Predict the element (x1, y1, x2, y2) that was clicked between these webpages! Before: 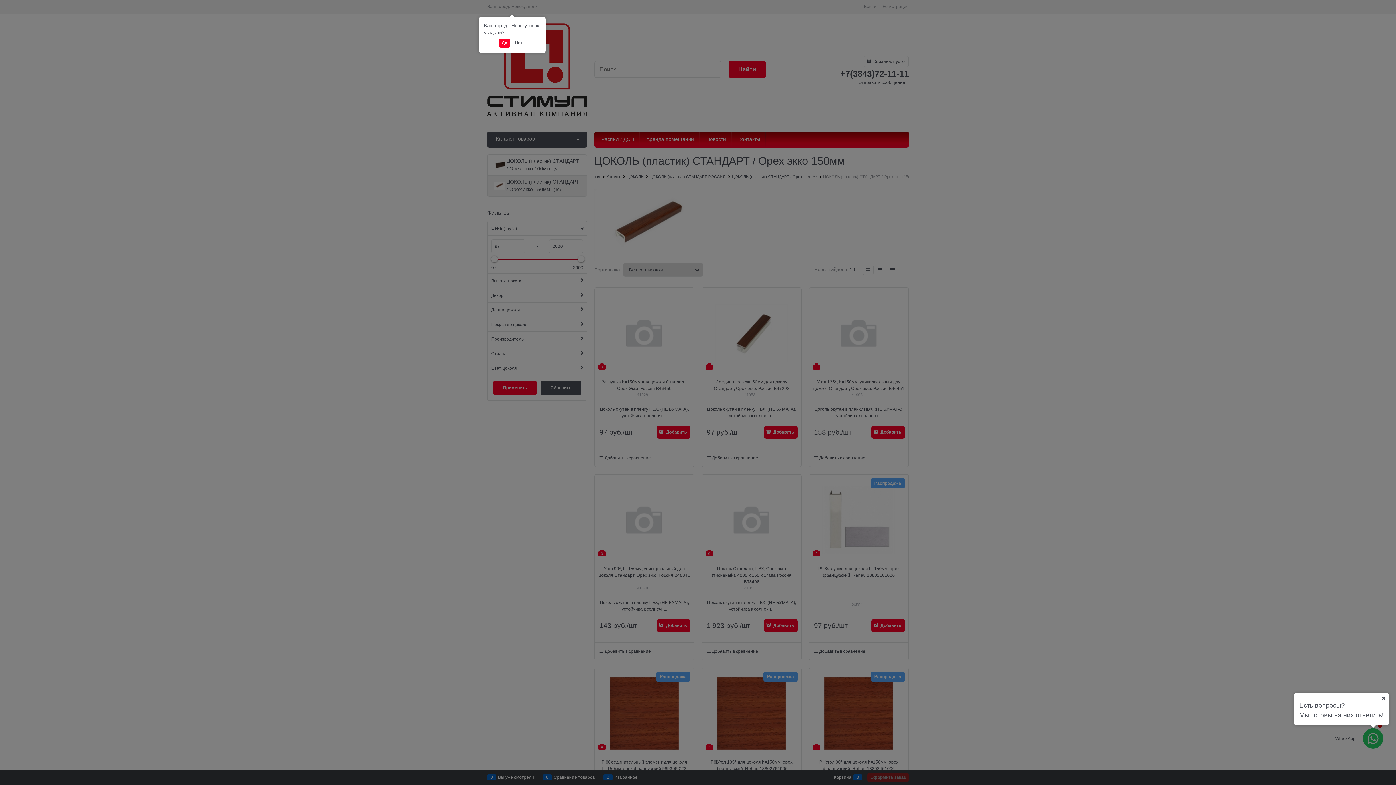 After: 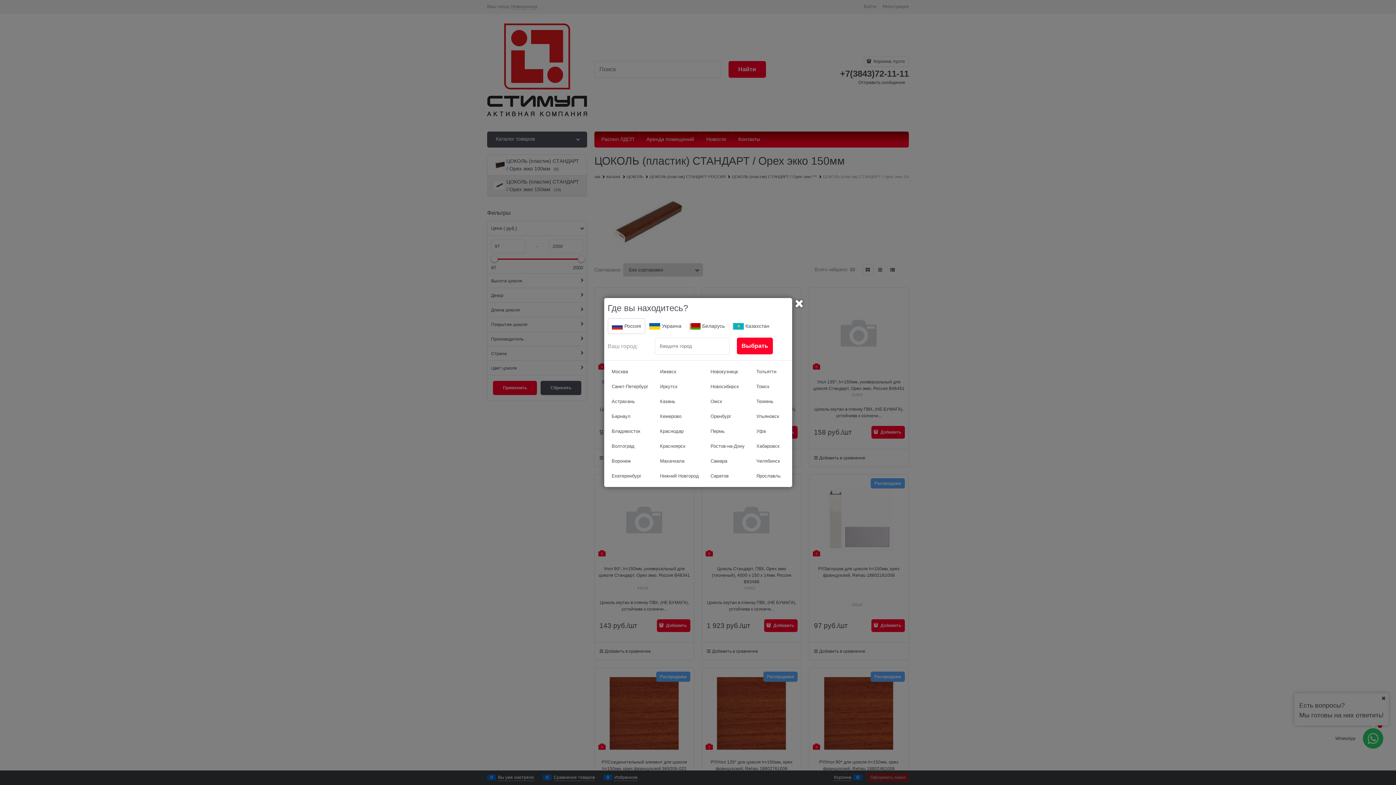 Action: label: Нет bbox: (512, 38, 525, 47)